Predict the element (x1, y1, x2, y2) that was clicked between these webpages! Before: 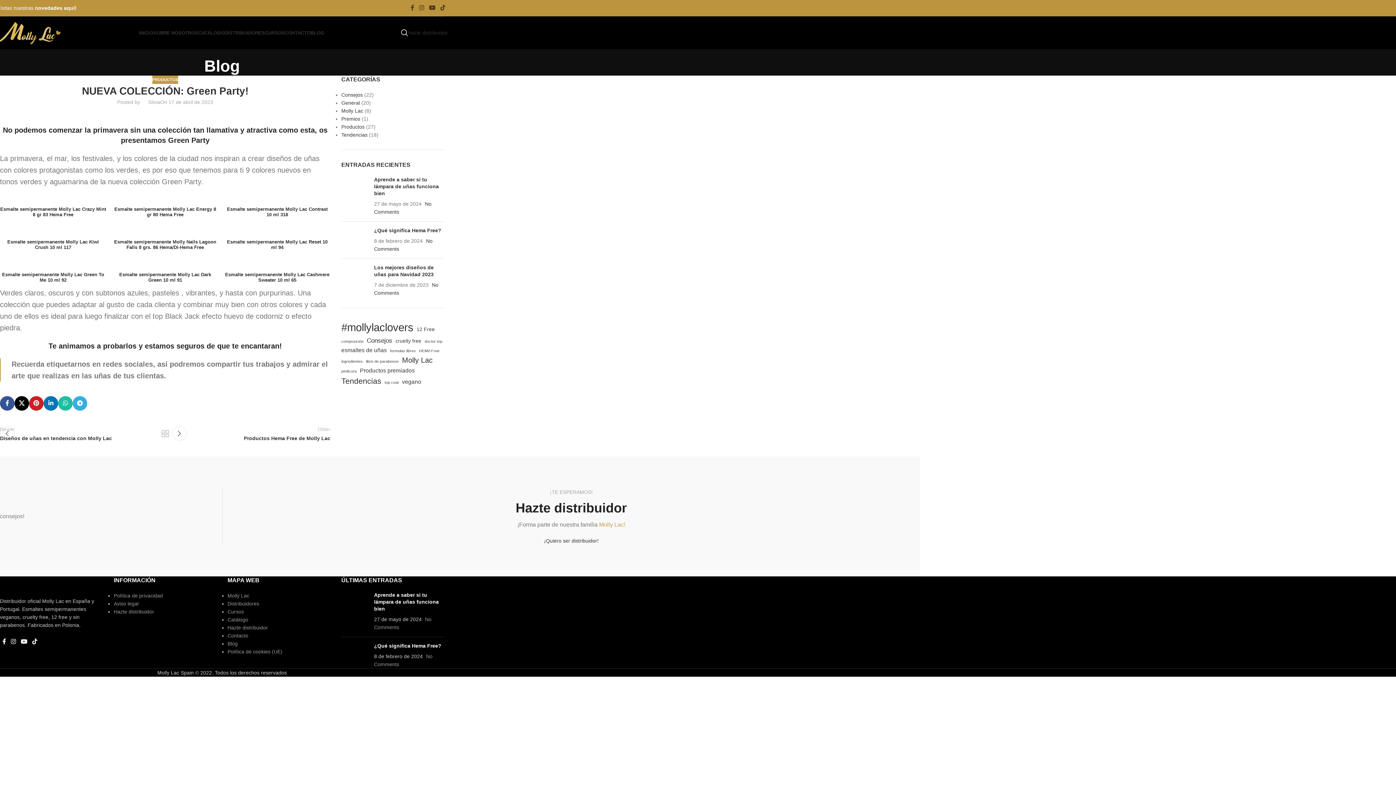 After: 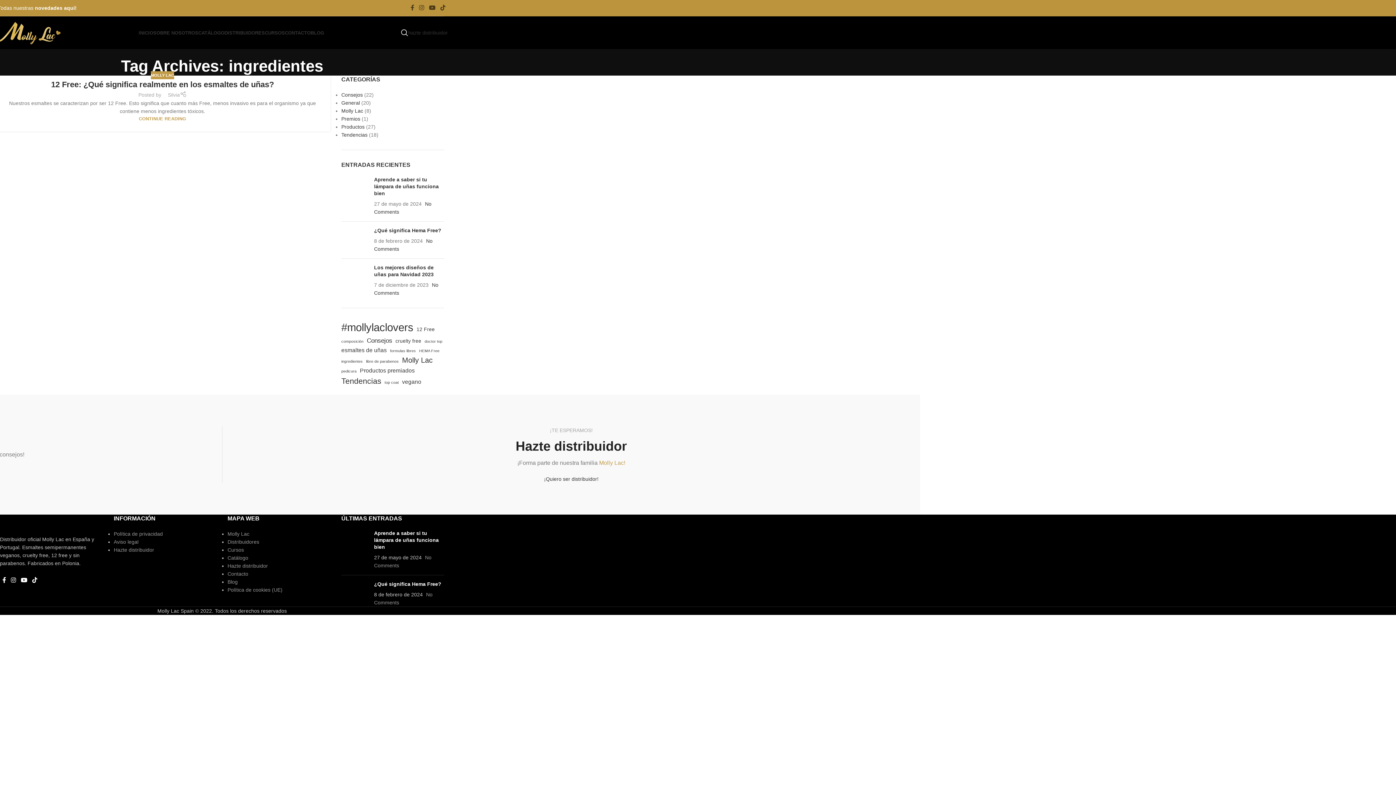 Action: bbox: (341, 358, 362, 364) label: ingredientes (1 elemento)